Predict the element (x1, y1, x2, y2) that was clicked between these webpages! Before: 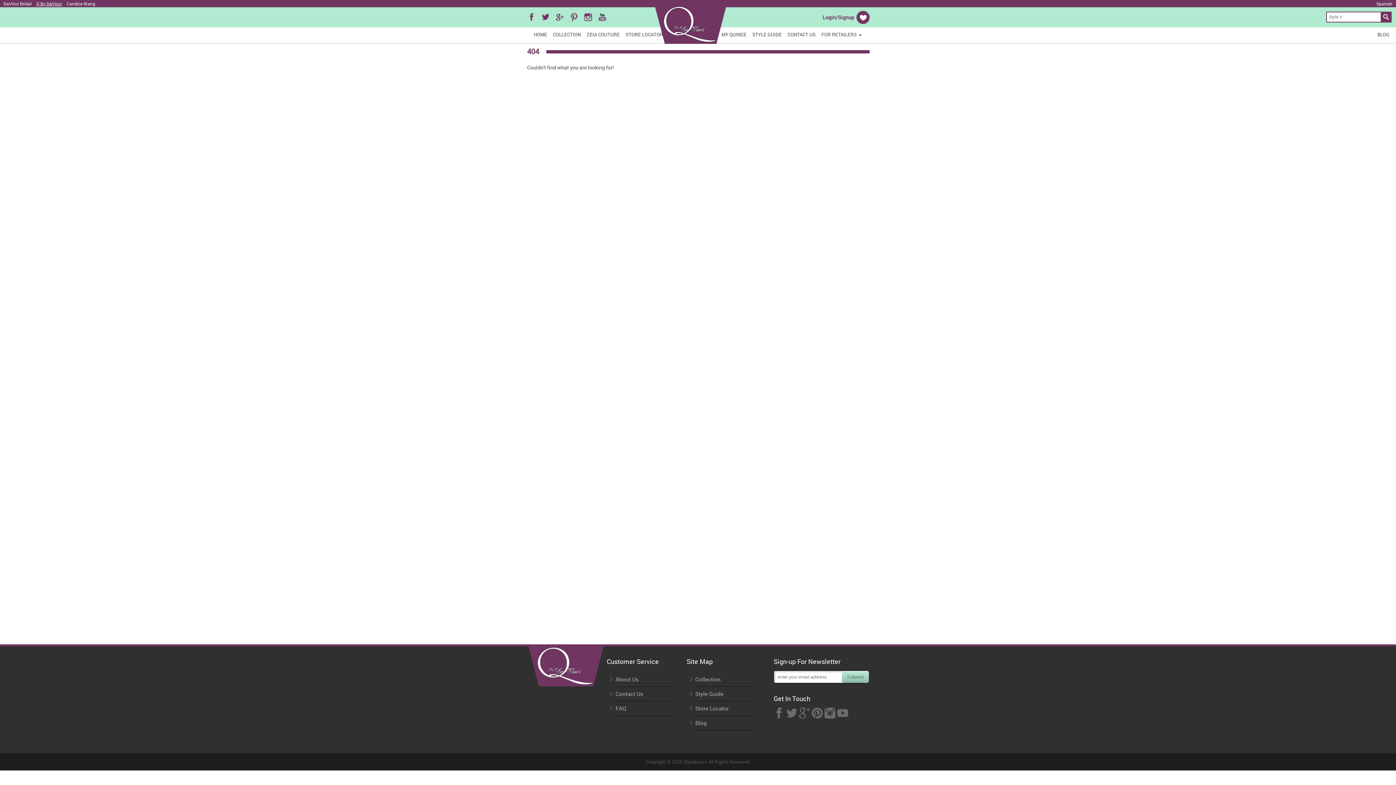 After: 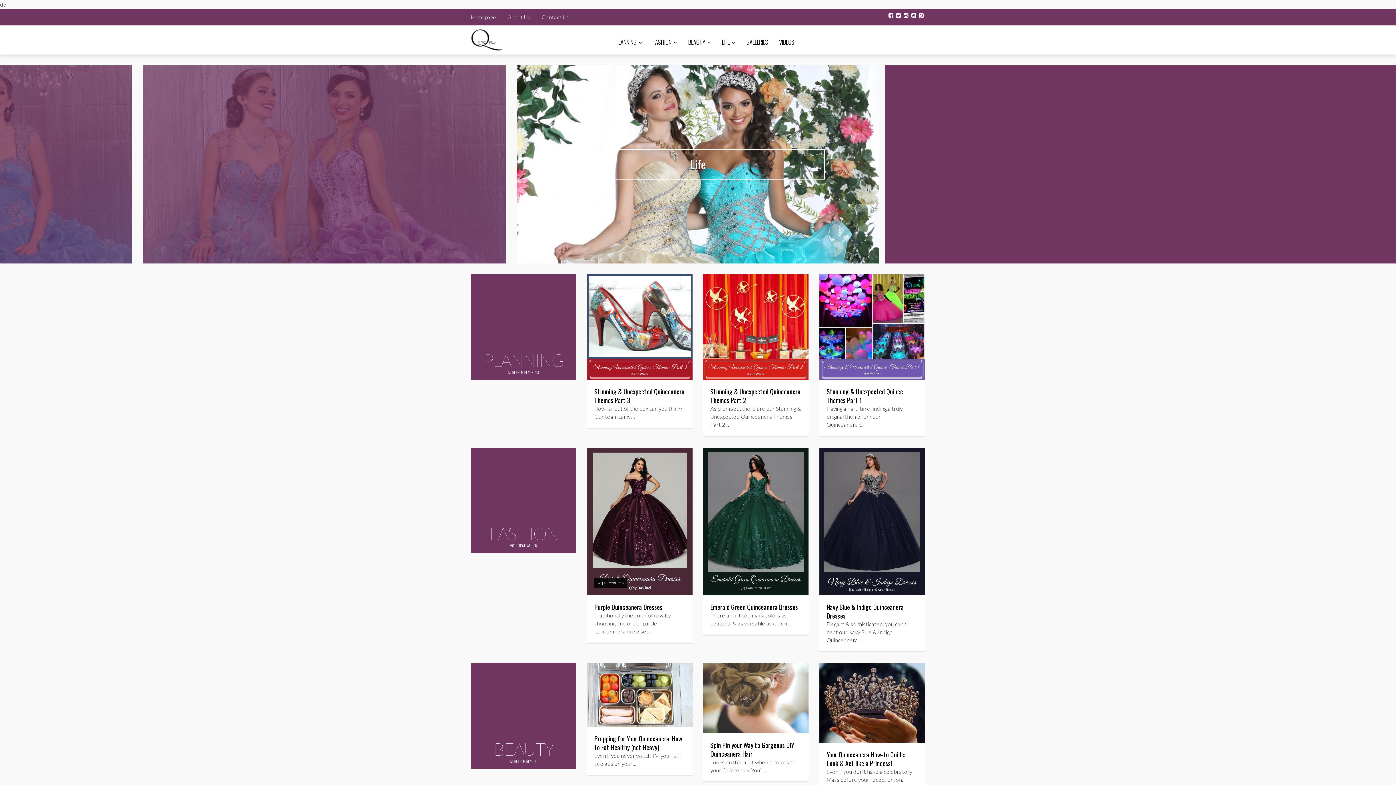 Action: bbox: (695, 720, 753, 730) label: Blog